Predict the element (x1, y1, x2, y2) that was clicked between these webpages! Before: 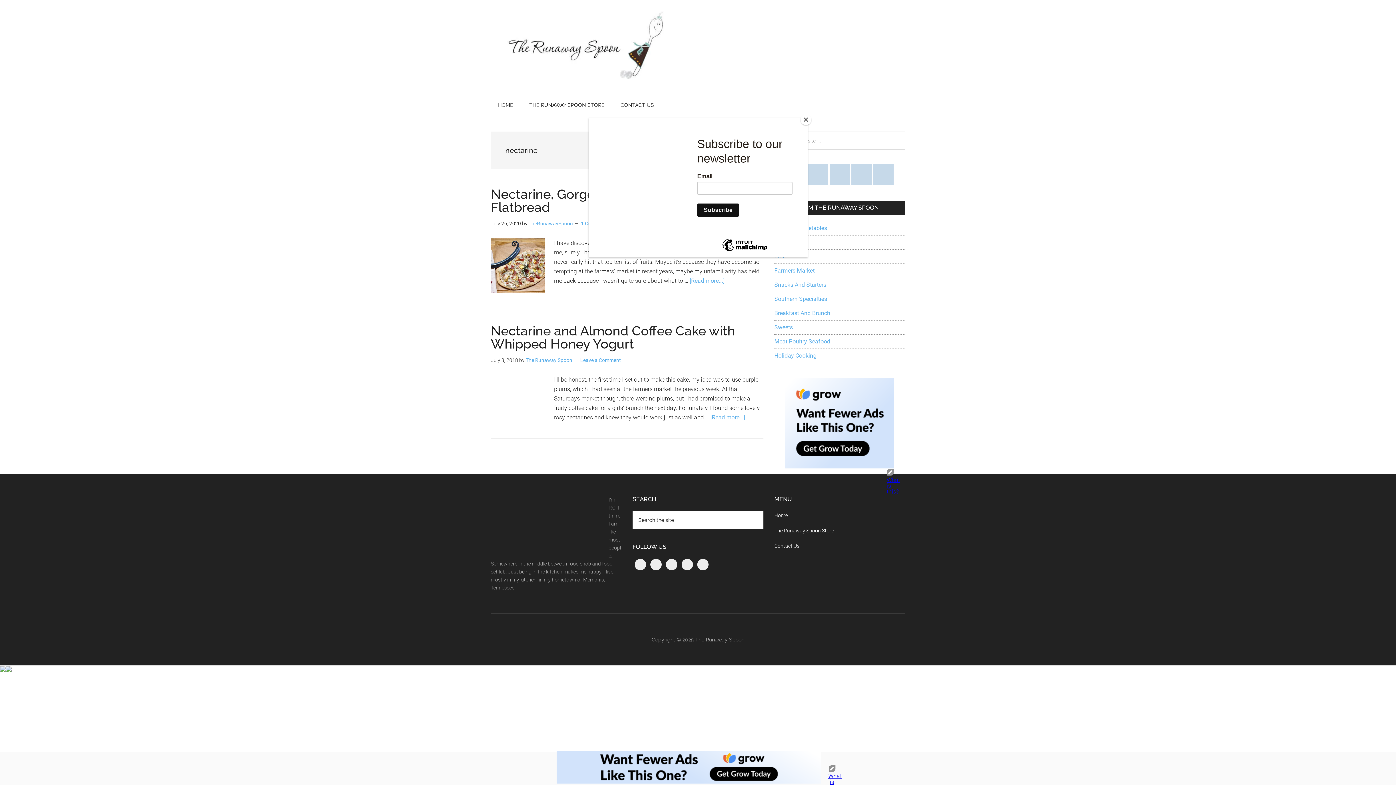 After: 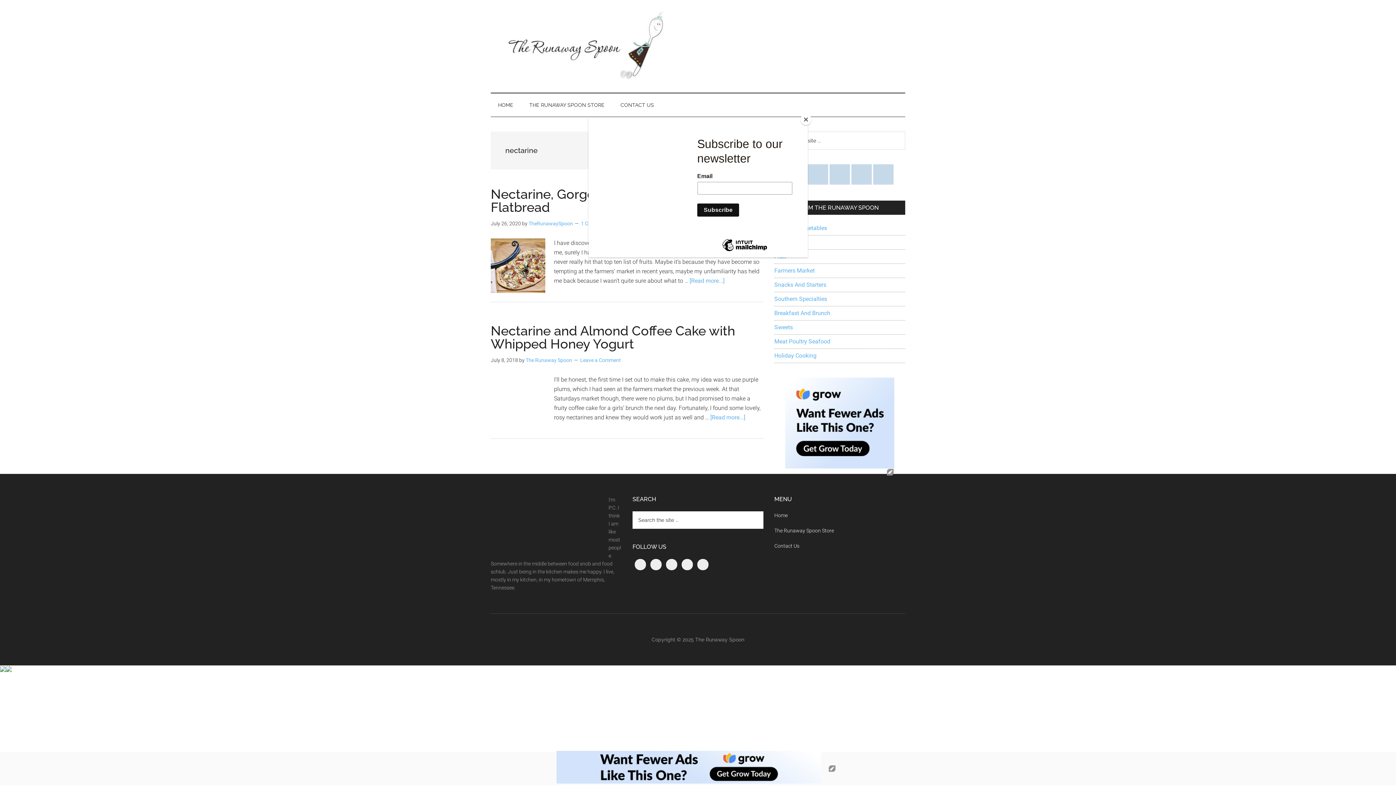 Action: bbox: (556, 778, 821, 785)